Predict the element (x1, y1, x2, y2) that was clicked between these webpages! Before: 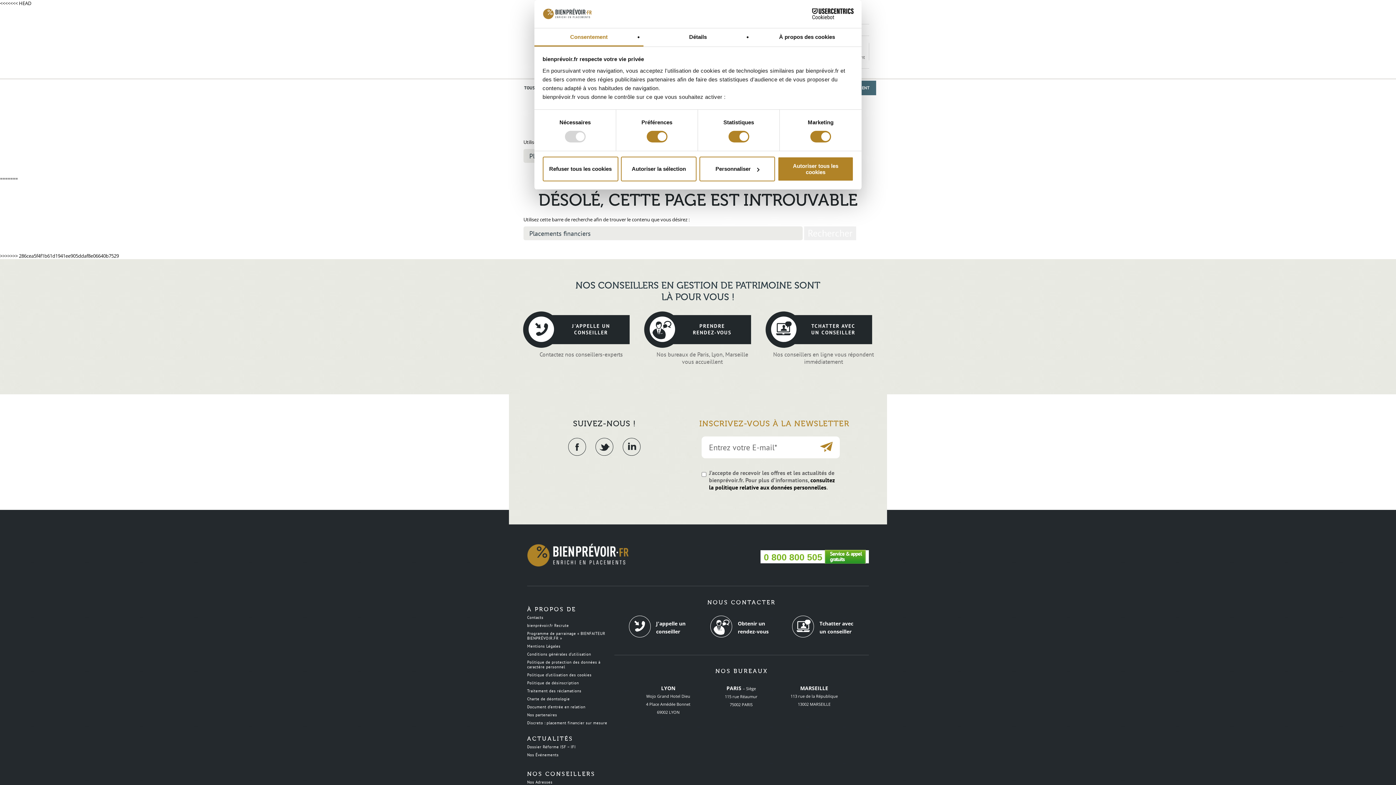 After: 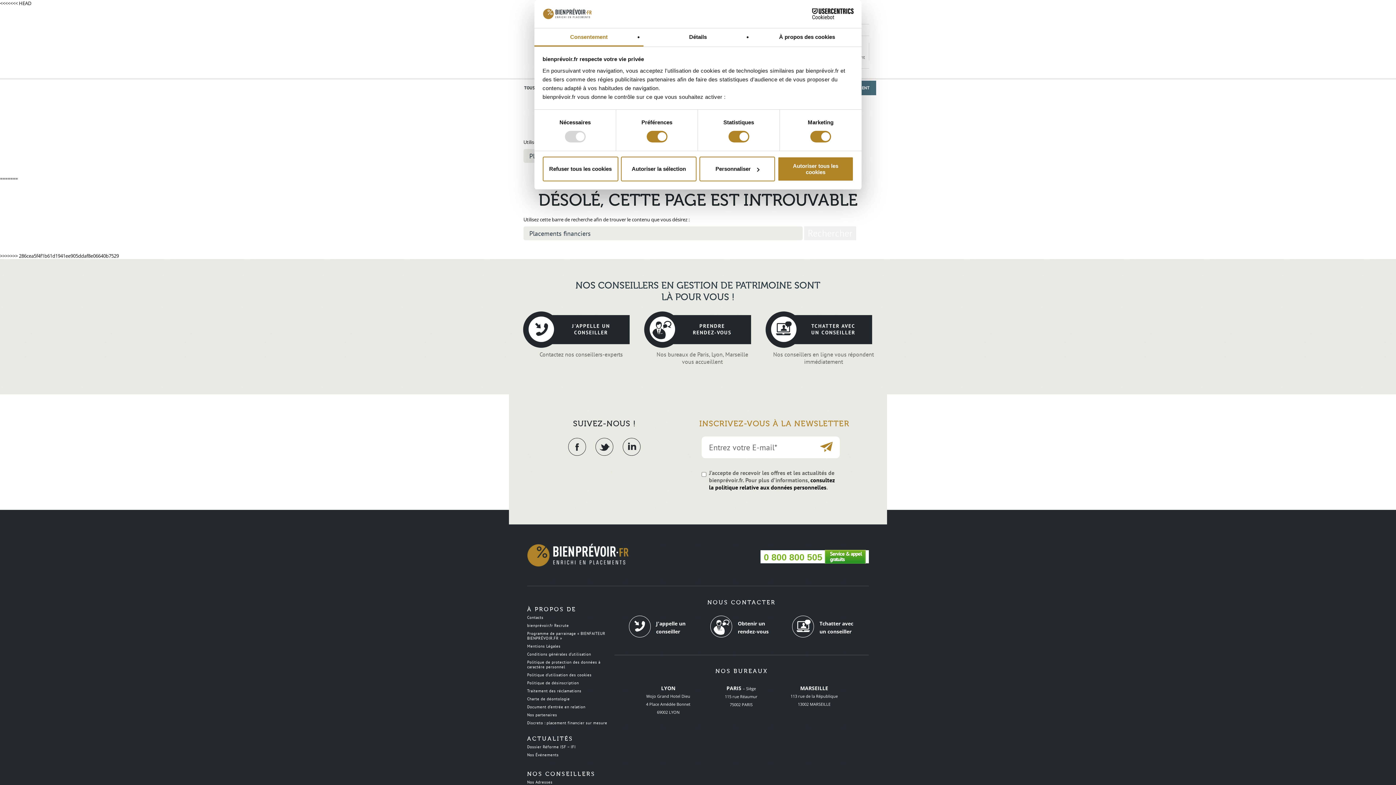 Action: bbox: (534, 28, 643, 46) label: Consentement